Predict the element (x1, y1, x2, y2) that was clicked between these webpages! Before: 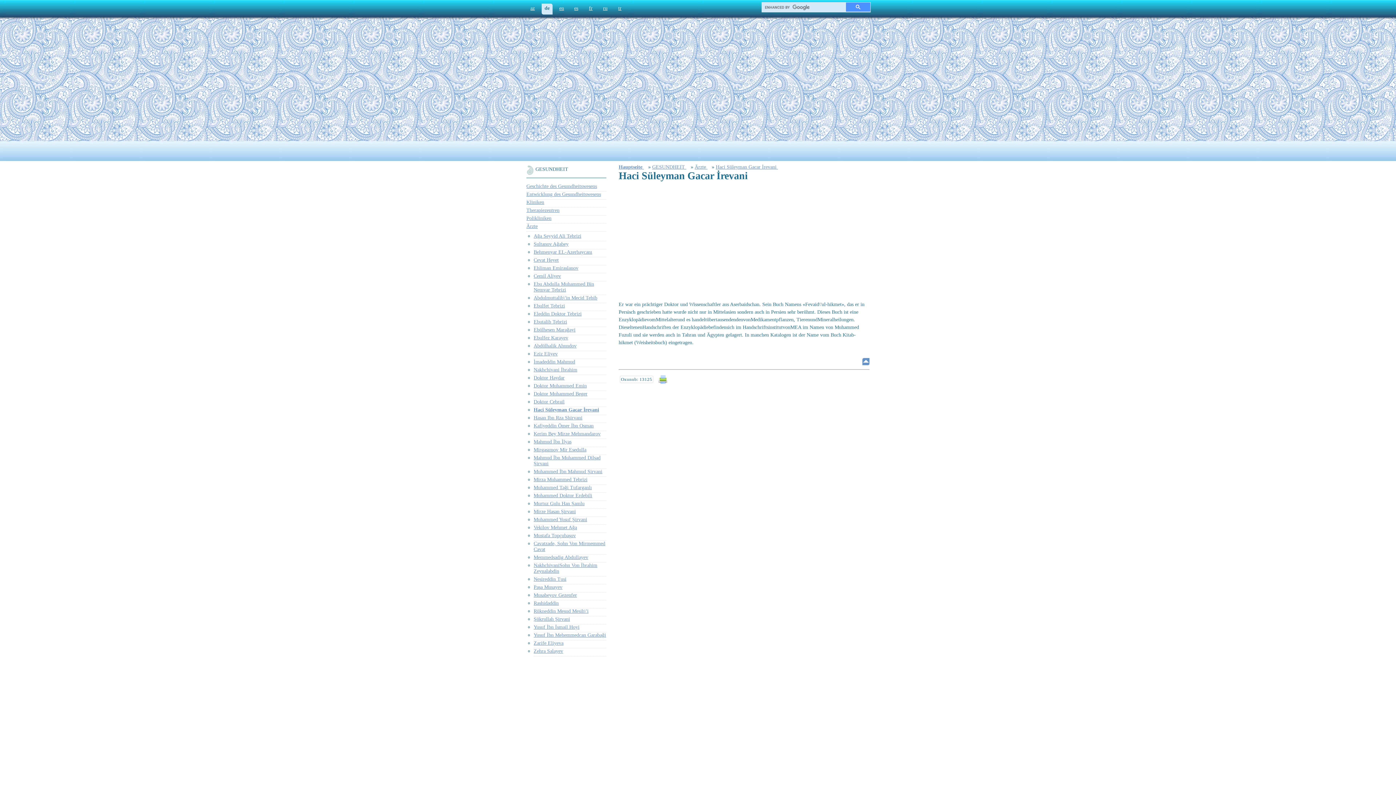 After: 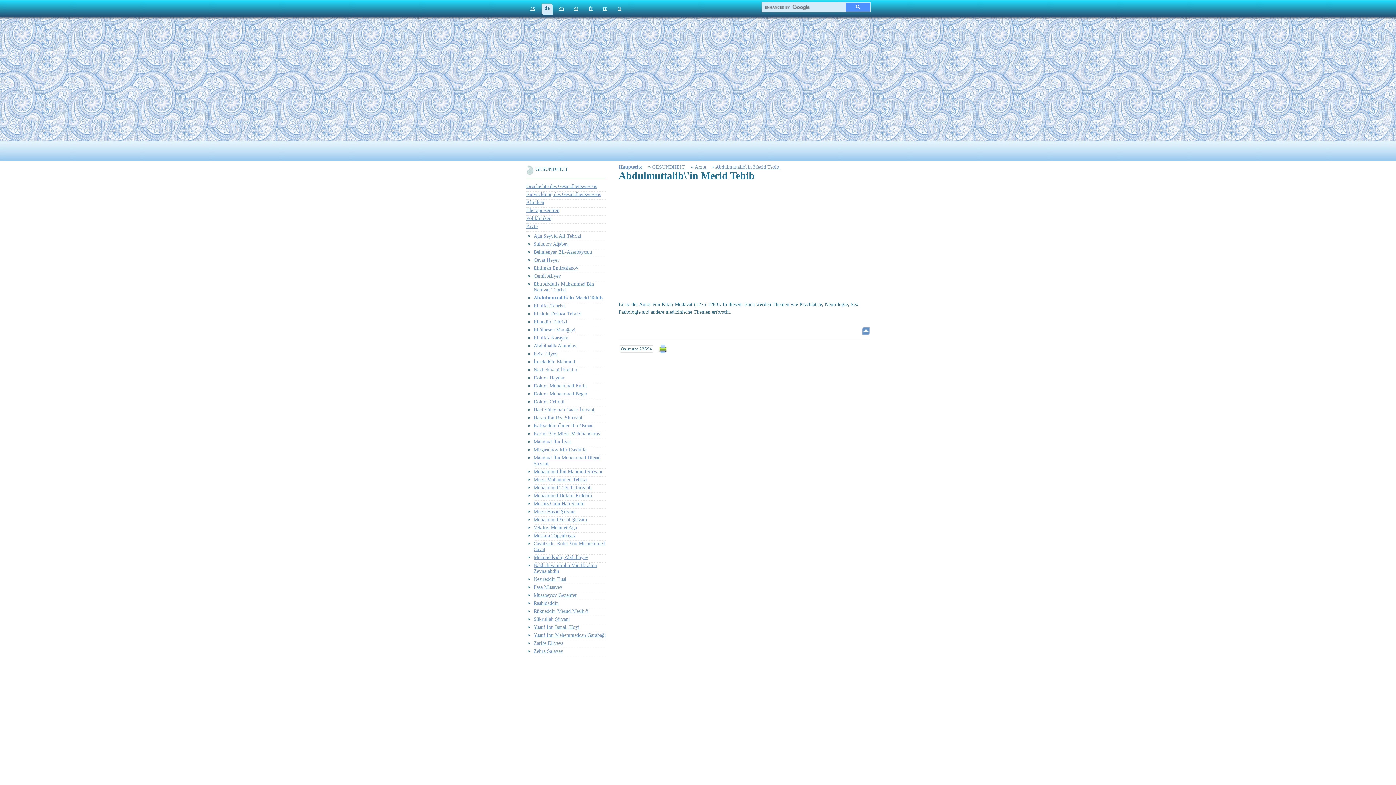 Action: bbox: (533, 295, 597, 300) label: Abdulmuttalib\'in Mecid Tebib